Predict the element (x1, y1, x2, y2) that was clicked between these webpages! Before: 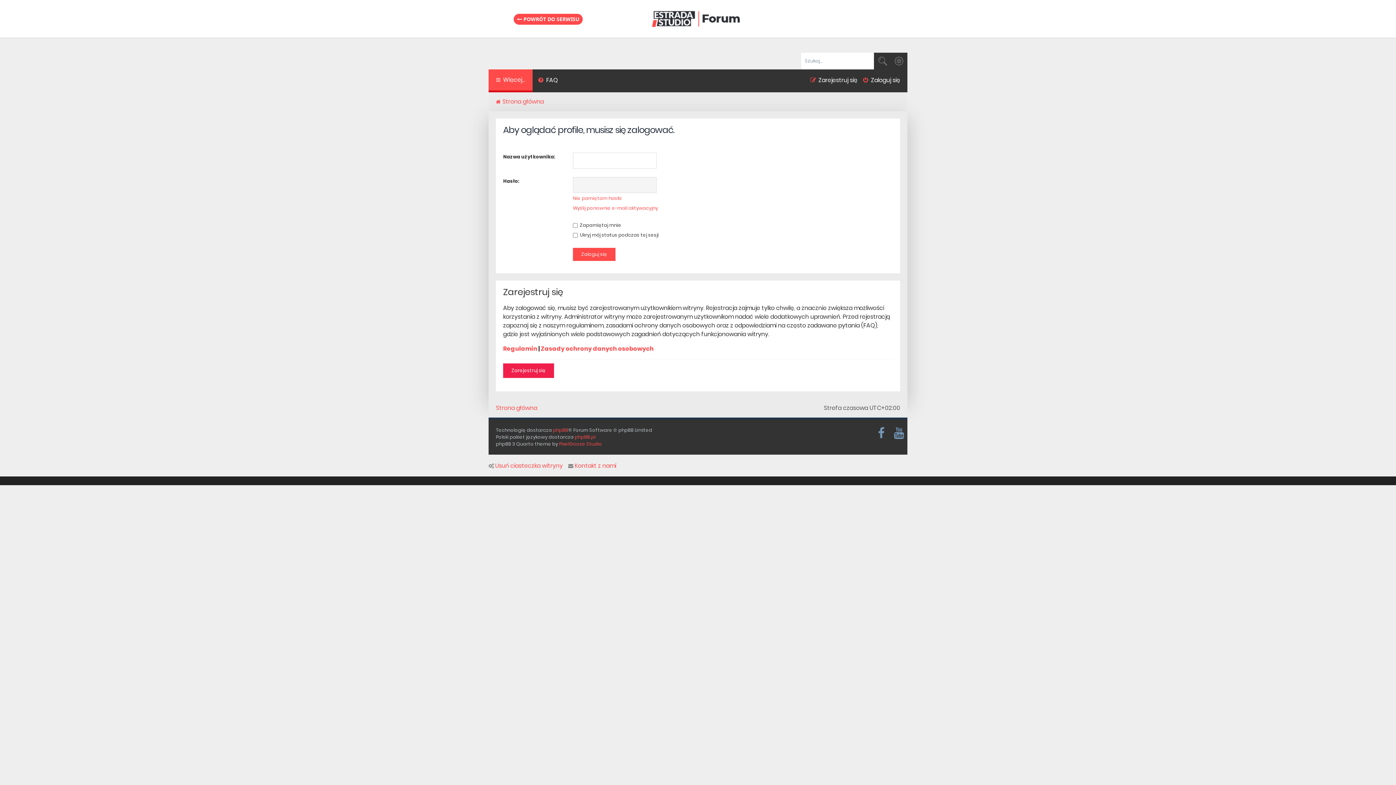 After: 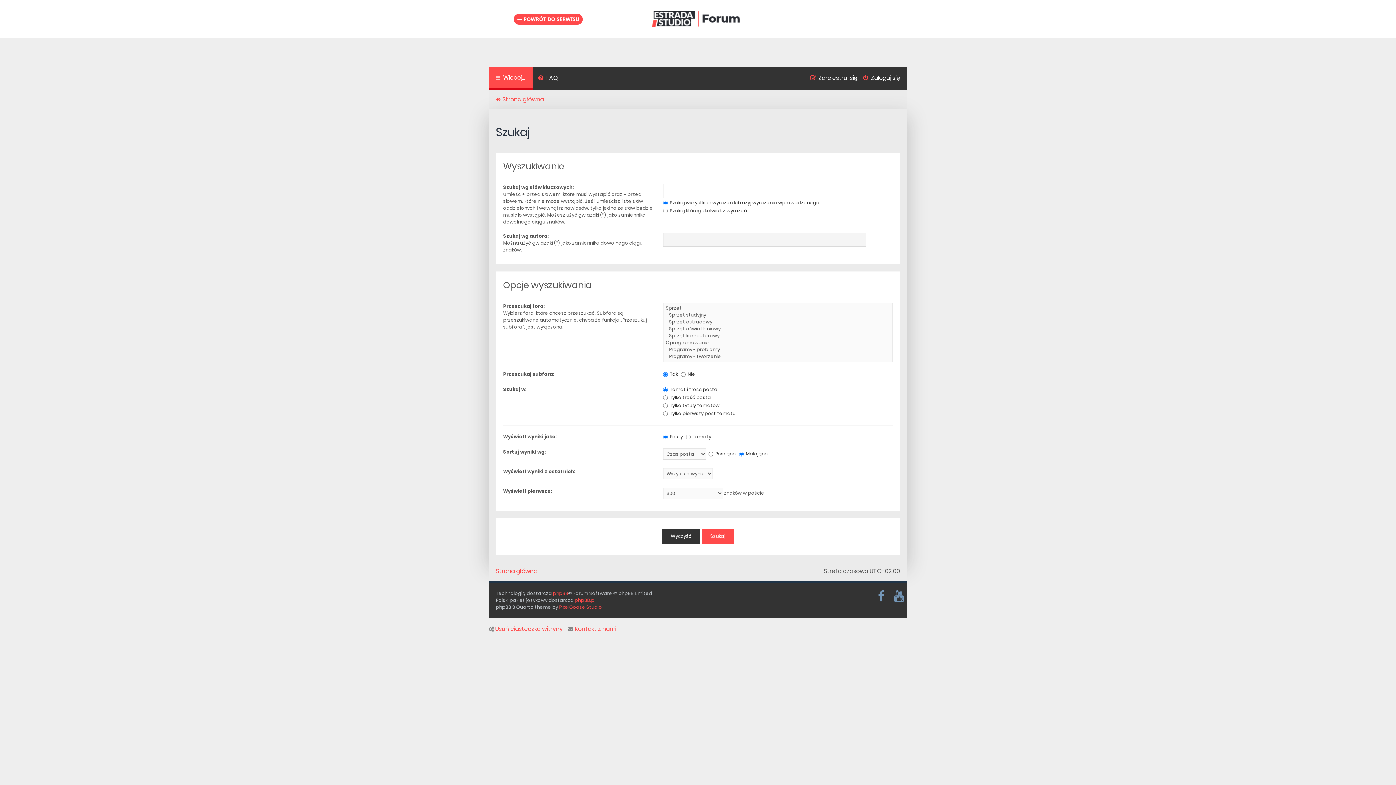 Action: bbox: (874, 52, 890, 69) label: Szukaj